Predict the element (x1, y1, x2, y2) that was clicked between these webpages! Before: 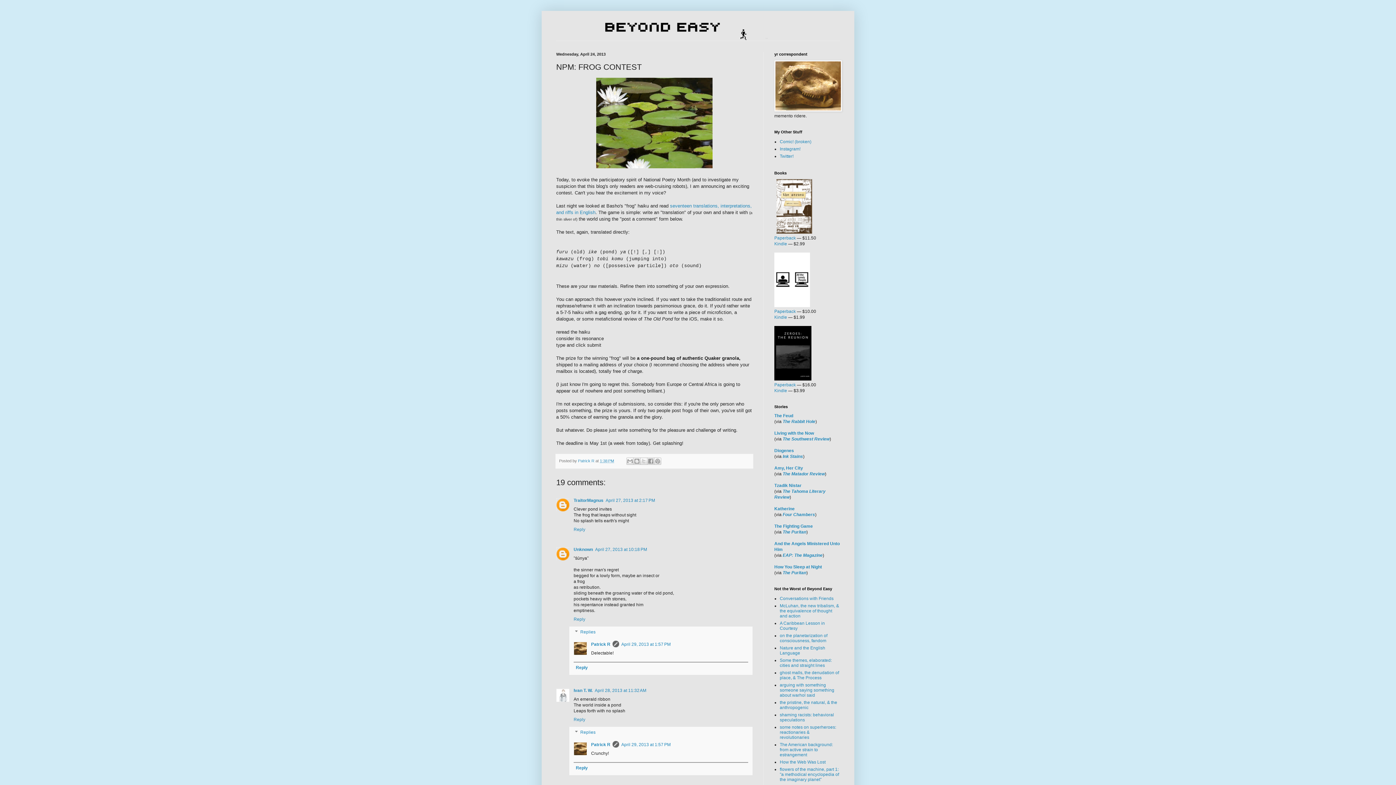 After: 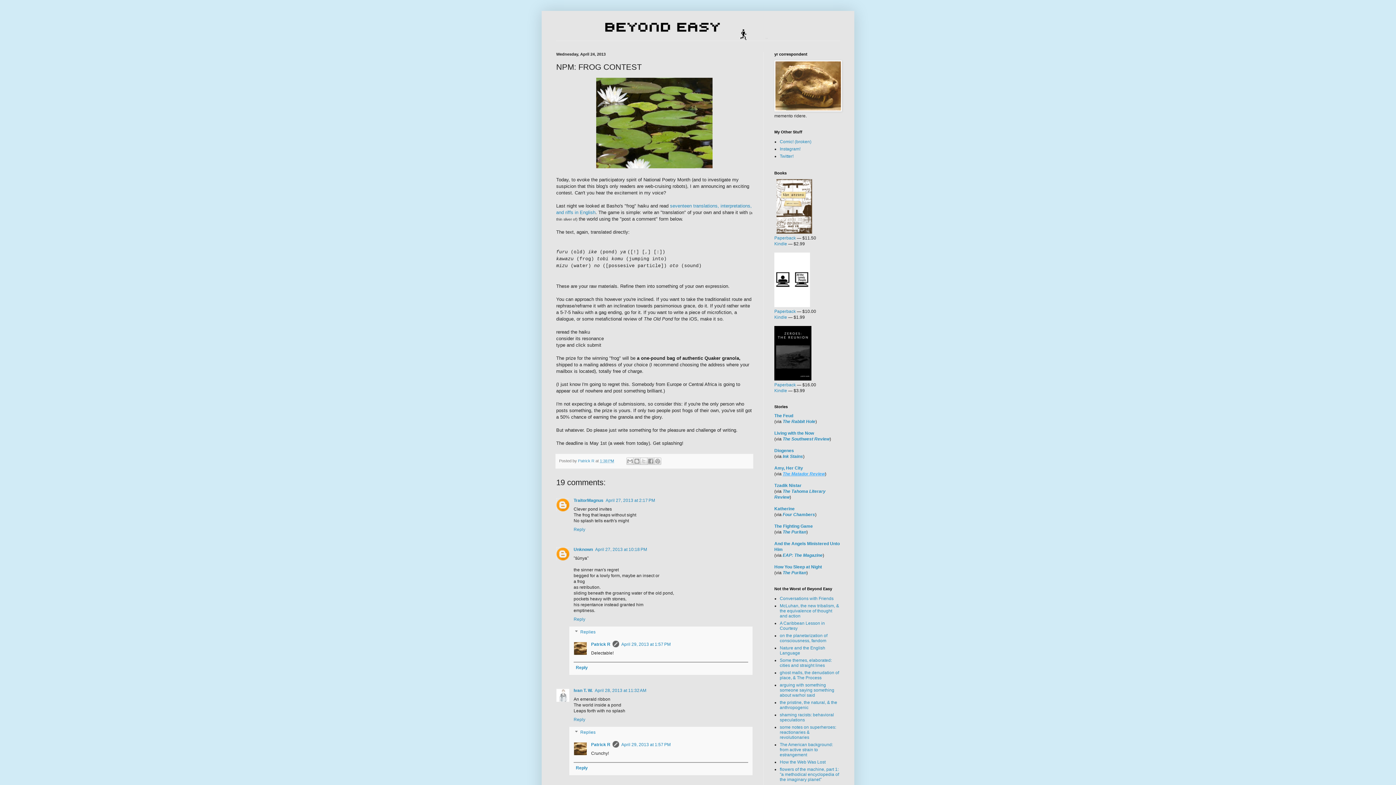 Action: label: The Matador Review bbox: (782, 471, 825, 476)